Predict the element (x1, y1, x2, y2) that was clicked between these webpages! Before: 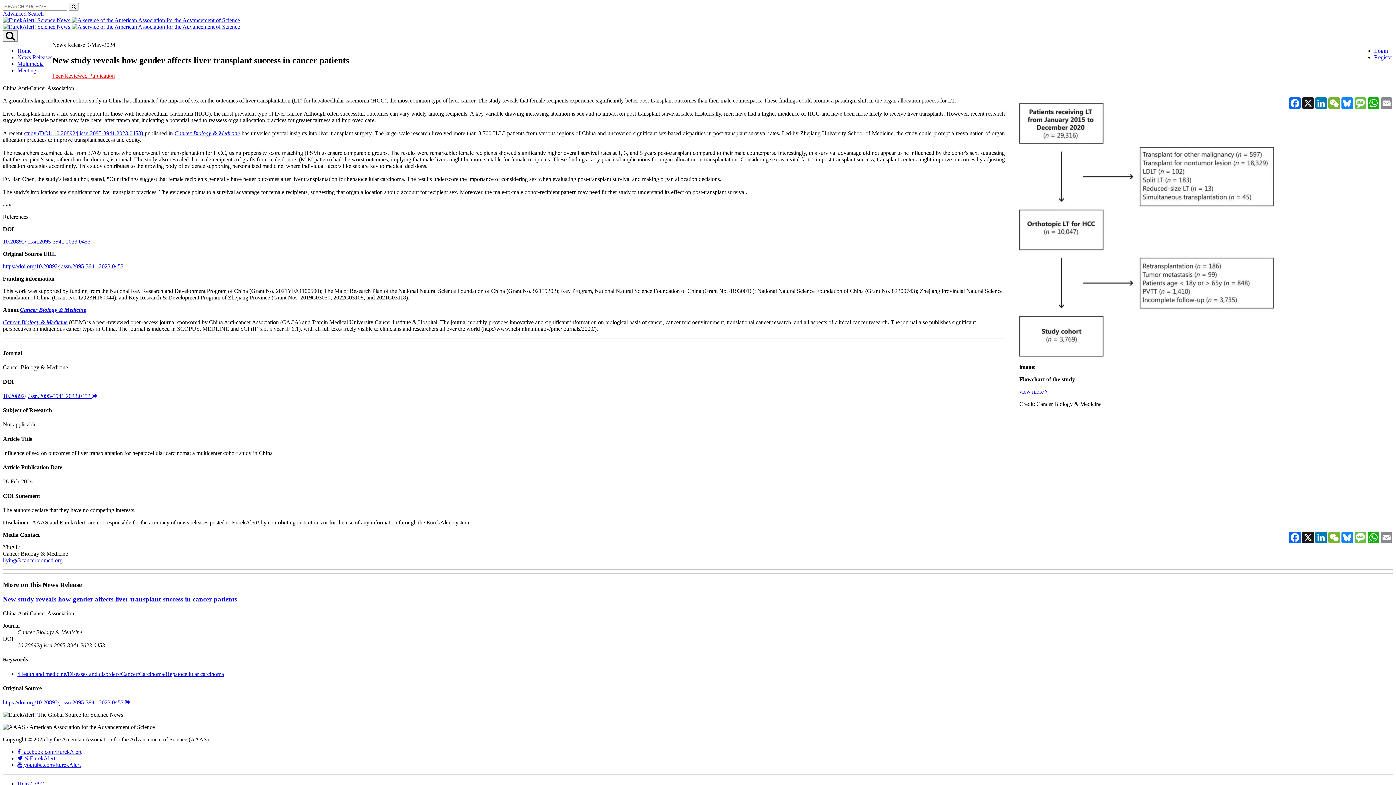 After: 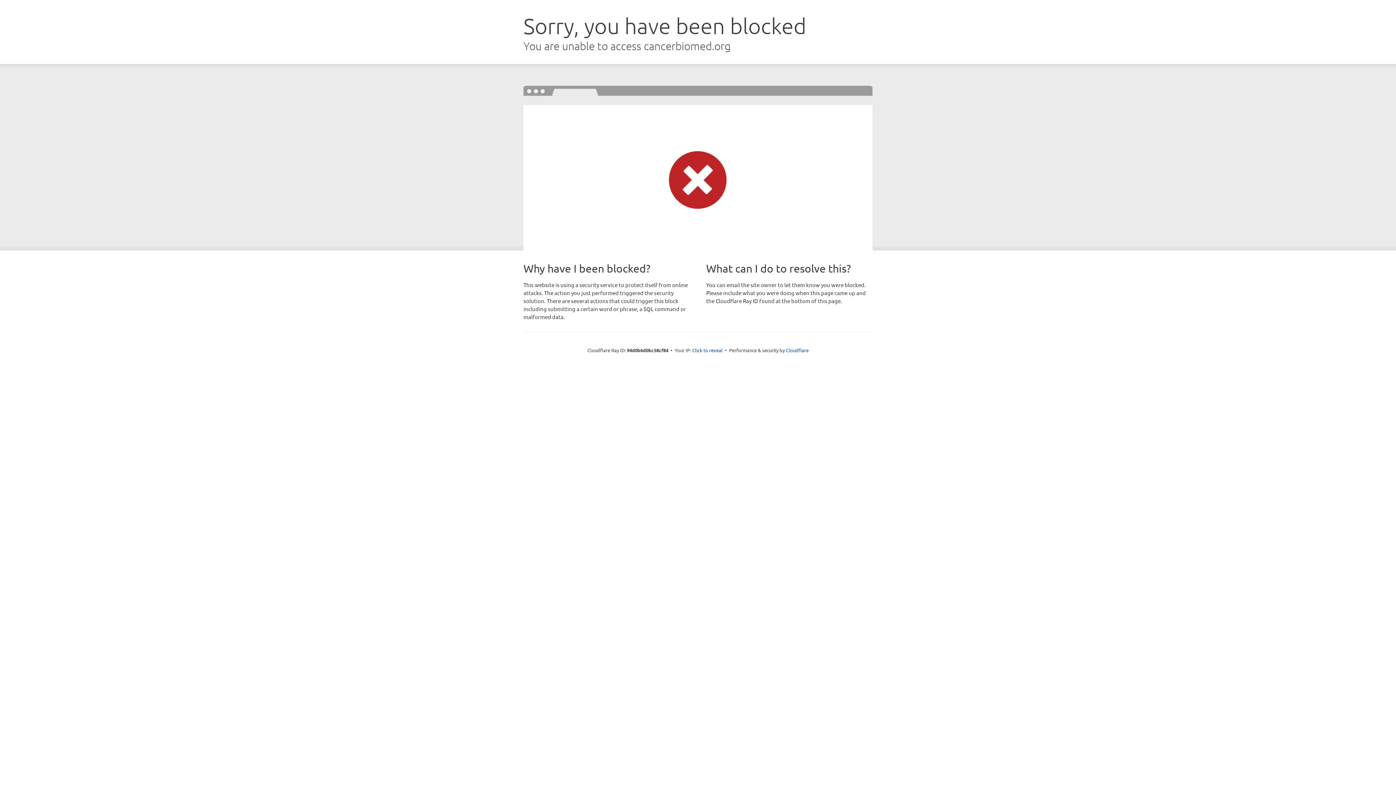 Action: bbox: (174, 130, 239, 136) label: Cancer Biology & Medicine